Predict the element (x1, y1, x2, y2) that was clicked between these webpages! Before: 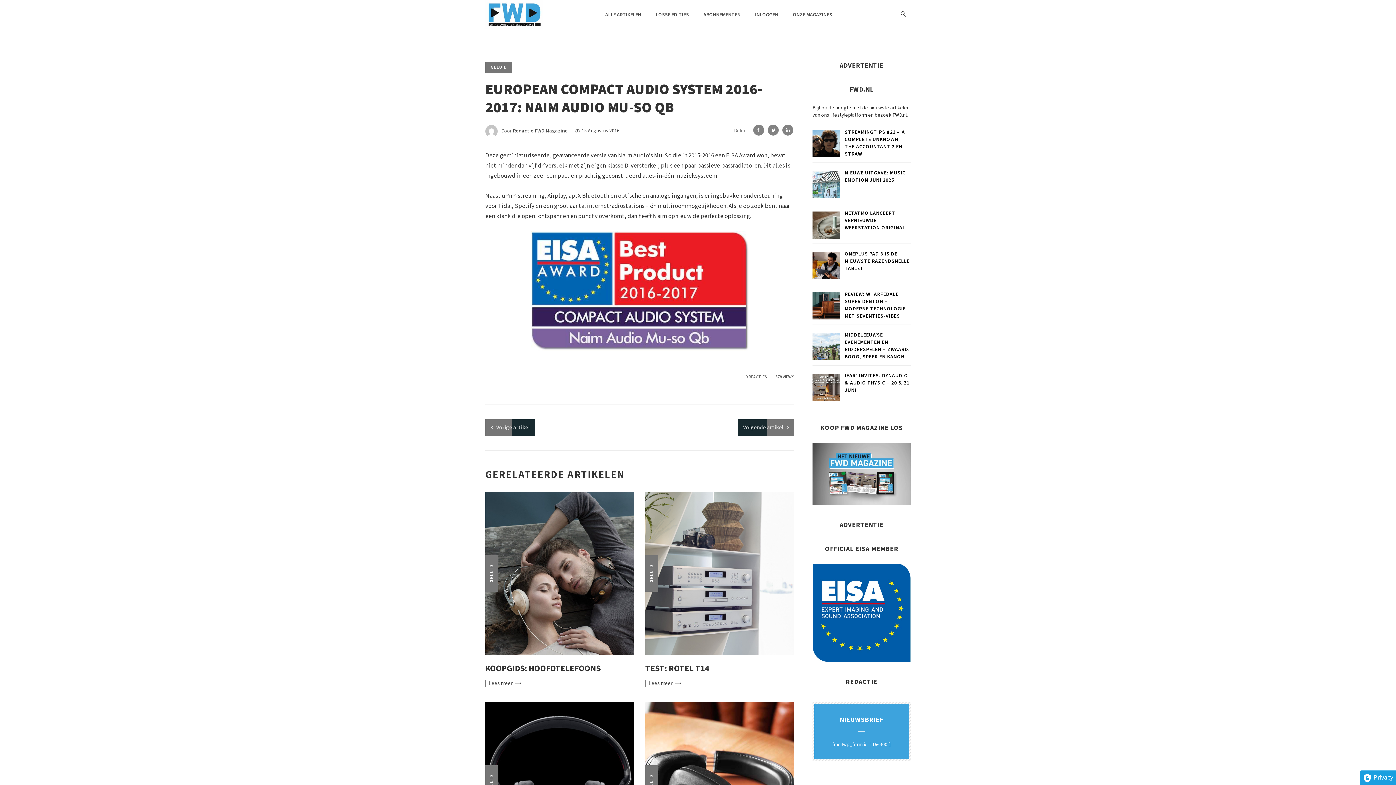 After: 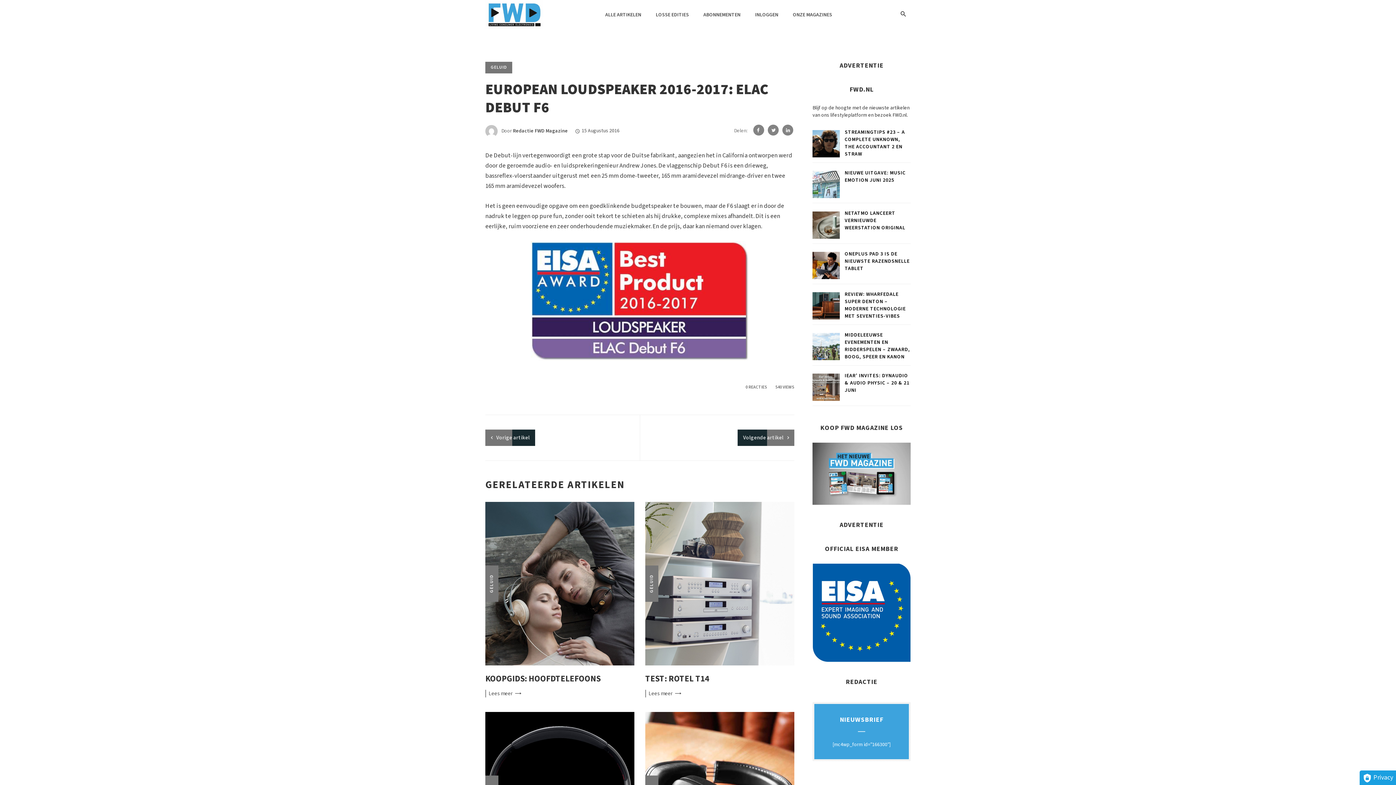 Action: label: Vorige artikel bbox: (496, 423, 529, 431)